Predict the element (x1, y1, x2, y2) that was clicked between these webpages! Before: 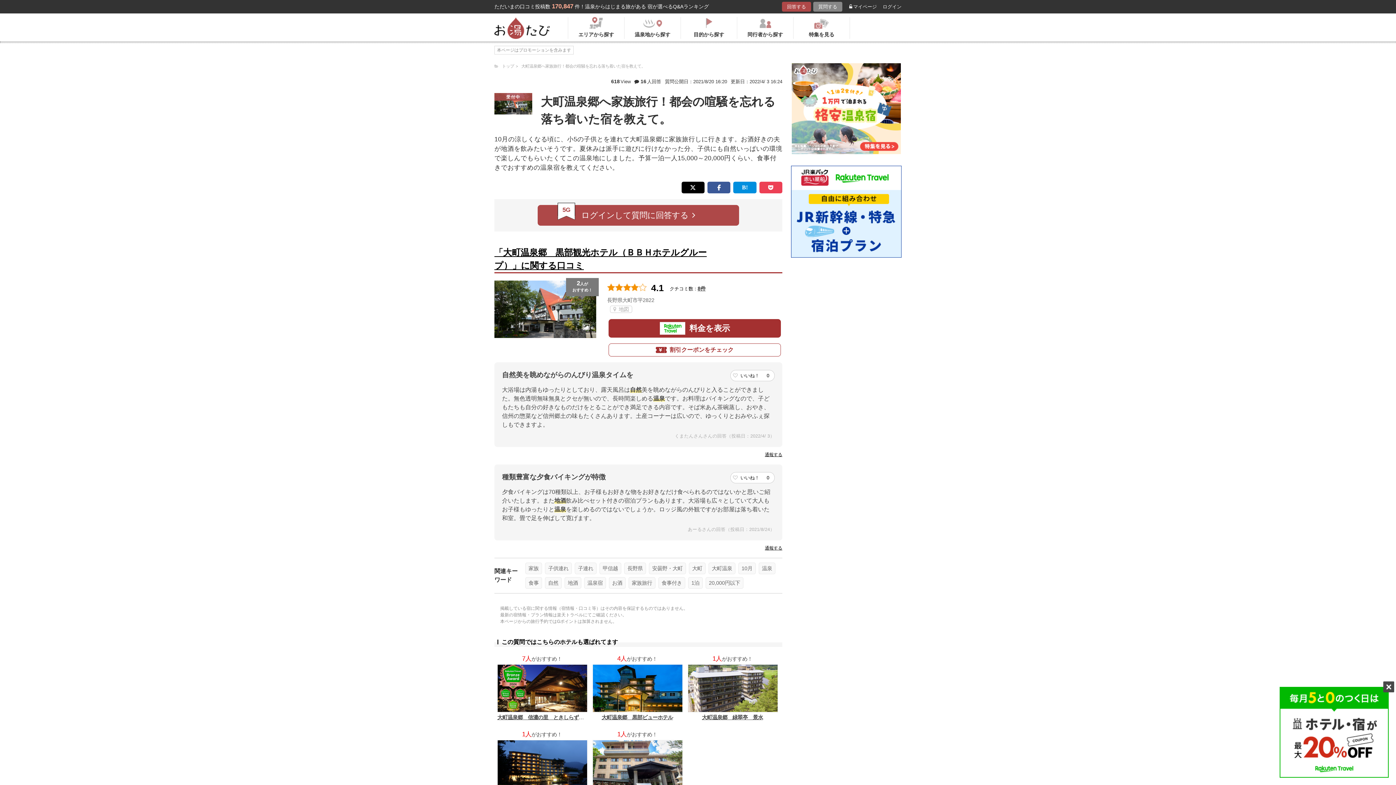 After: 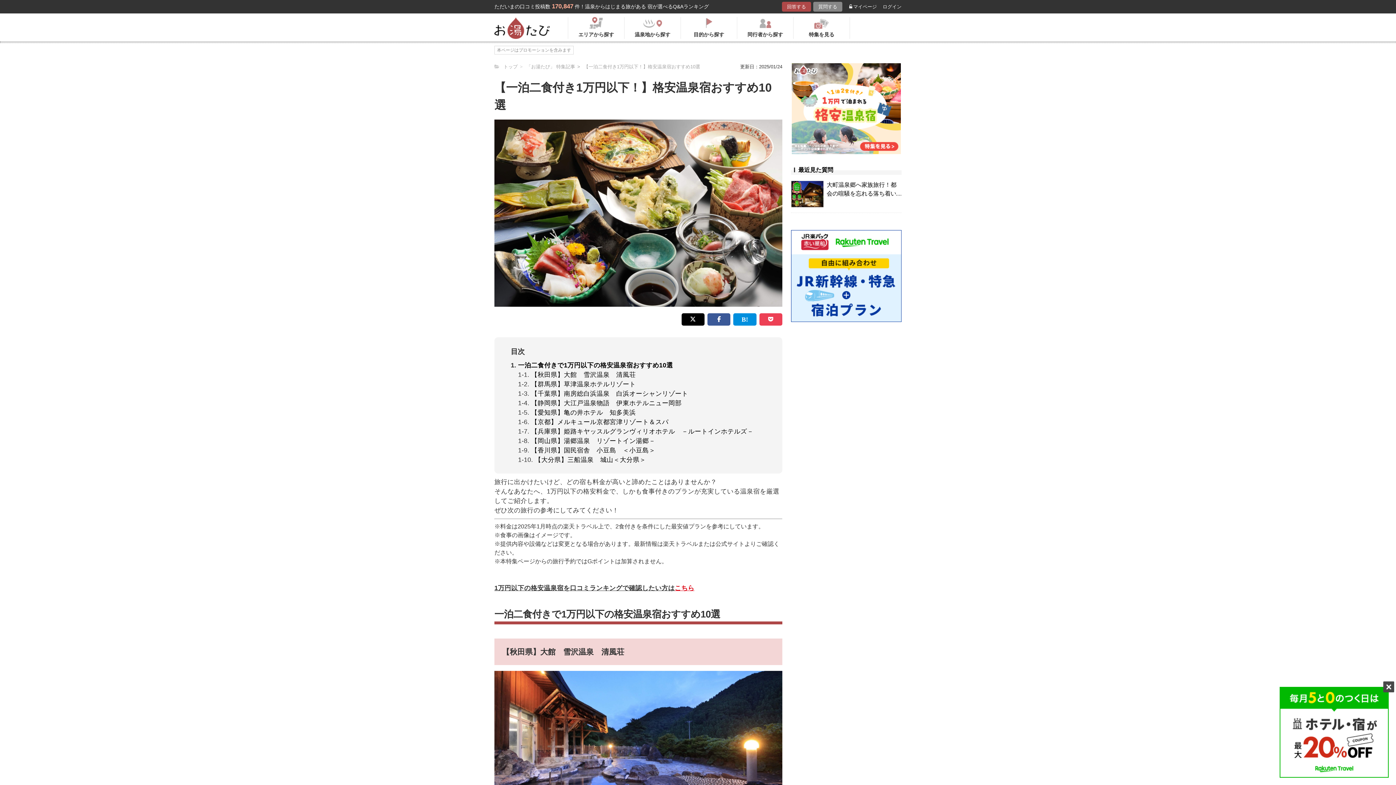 Action: bbox: (792, 146, 901, 152)